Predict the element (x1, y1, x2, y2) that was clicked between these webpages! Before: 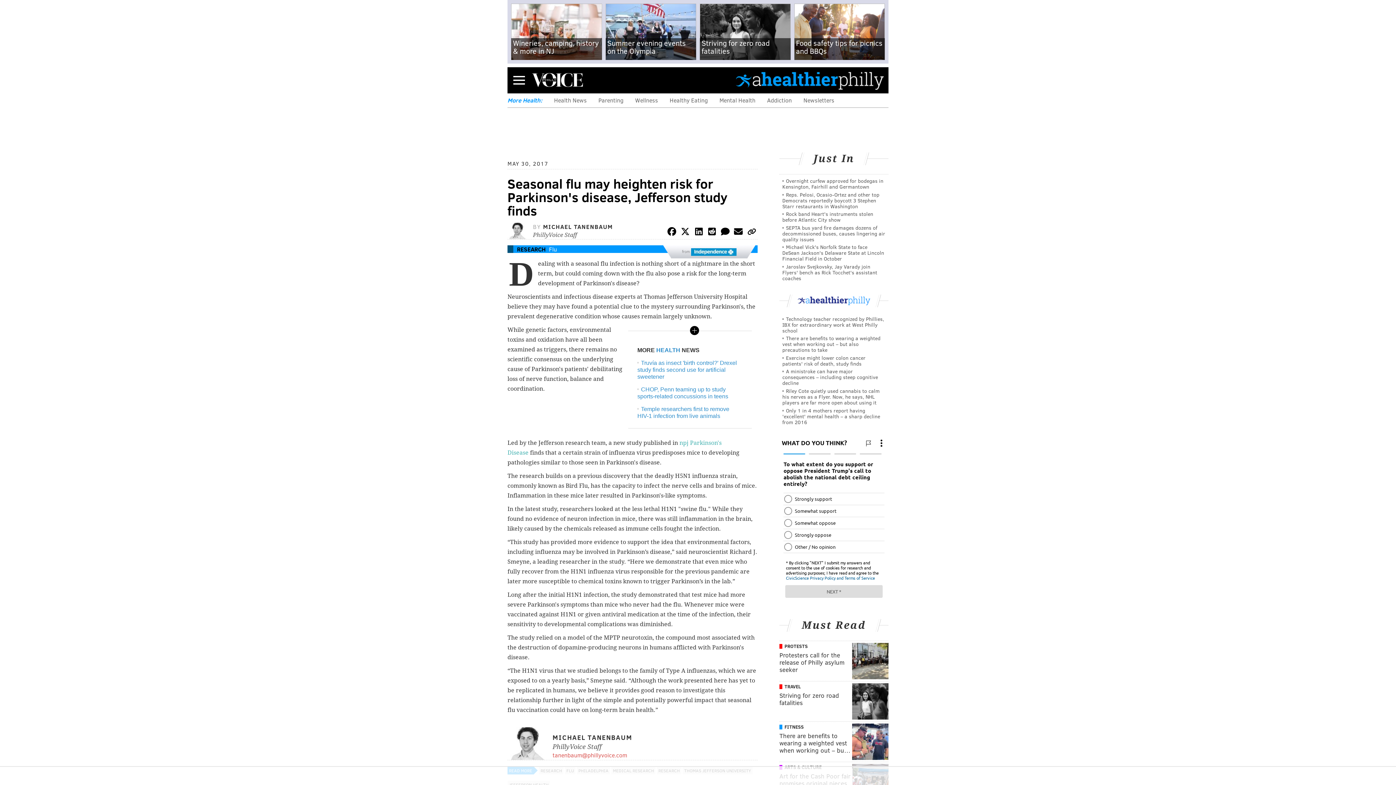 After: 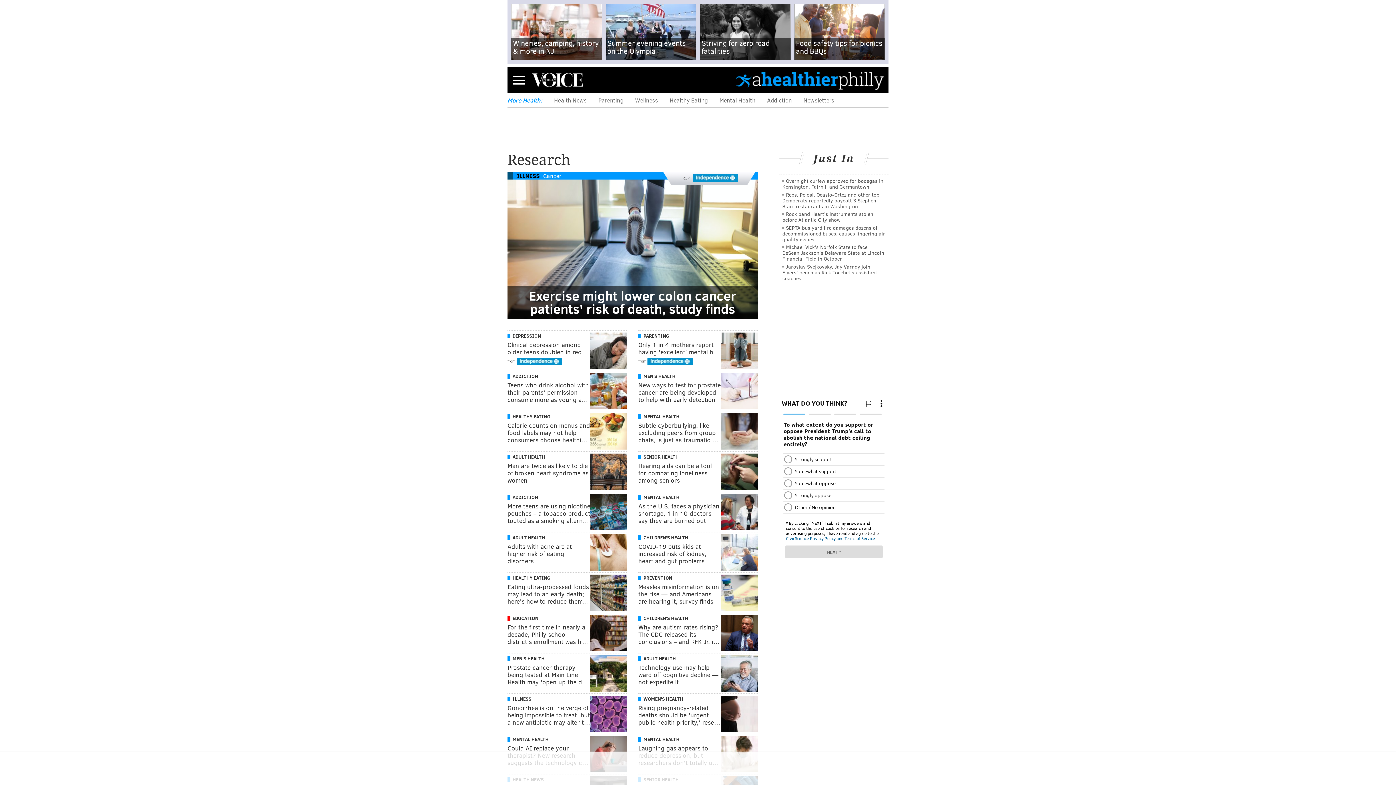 Action: label: RESEARCH bbox: (517, 245, 545, 253)